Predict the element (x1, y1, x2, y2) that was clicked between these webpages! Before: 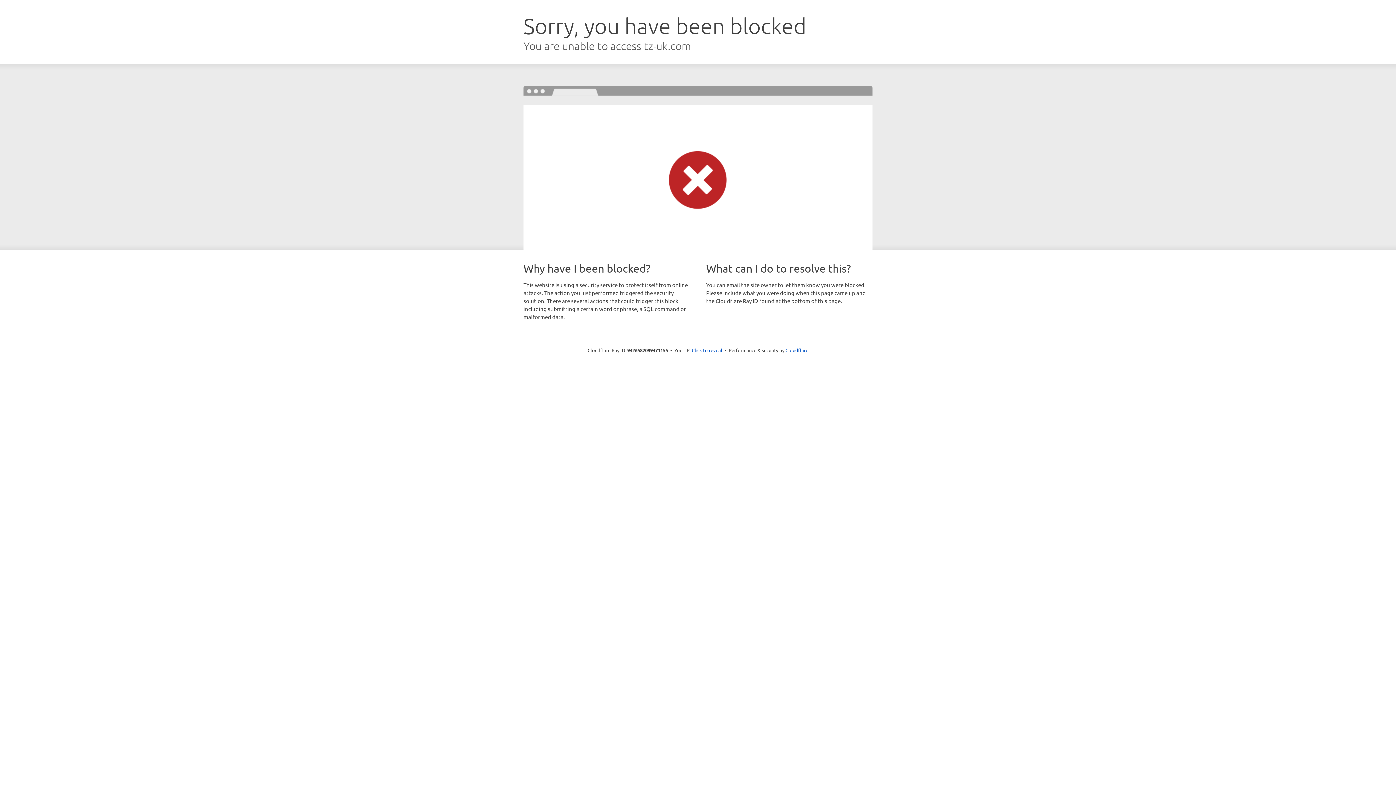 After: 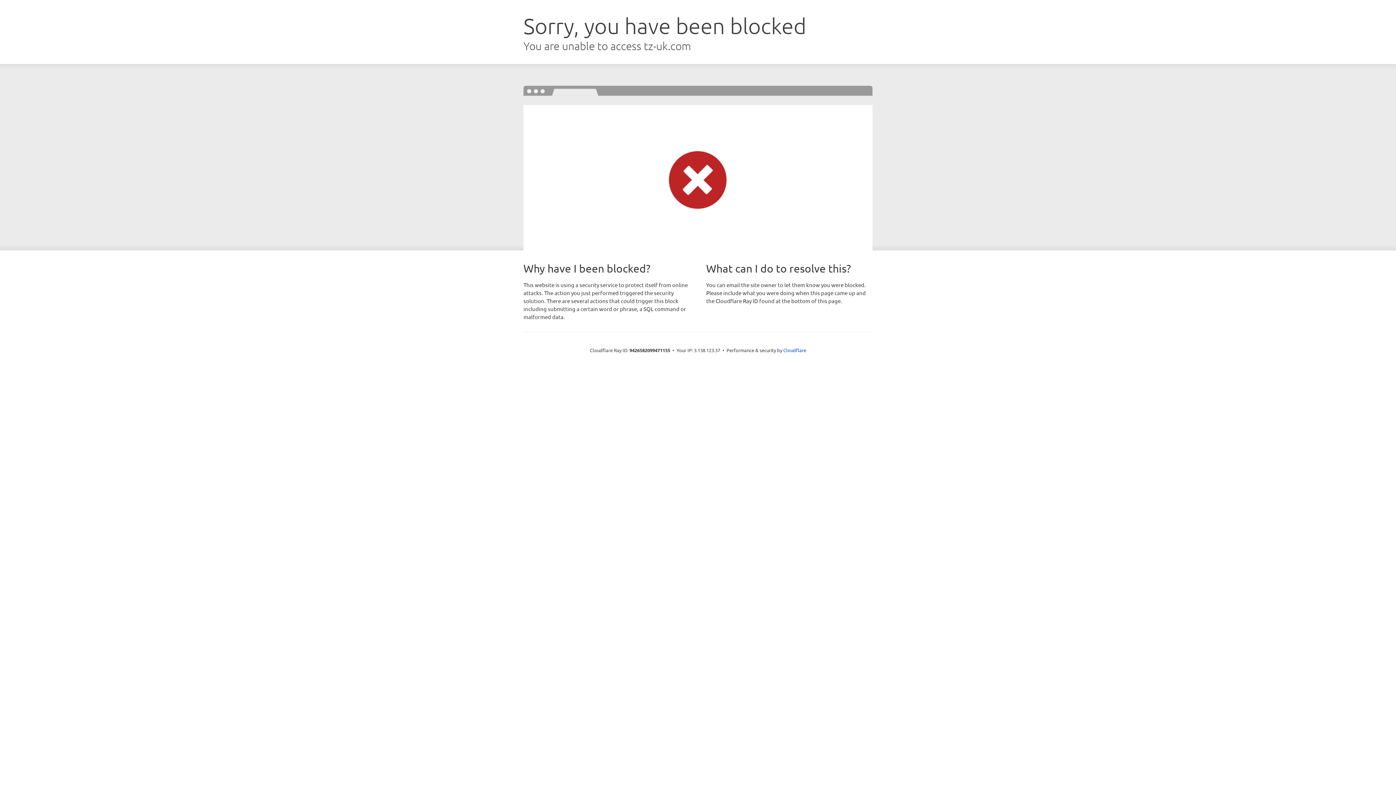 Action: label: Click to reveal bbox: (692, 346, 722, 353)